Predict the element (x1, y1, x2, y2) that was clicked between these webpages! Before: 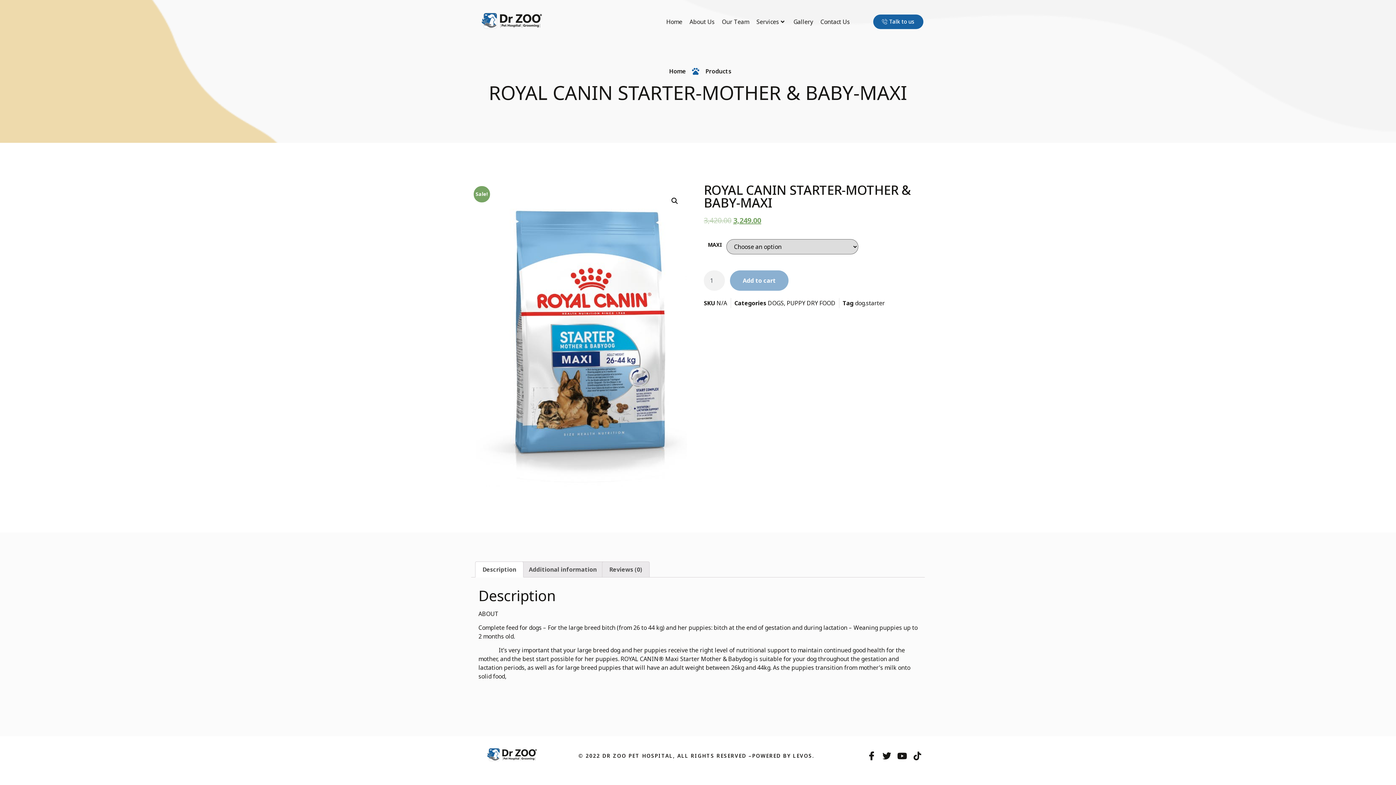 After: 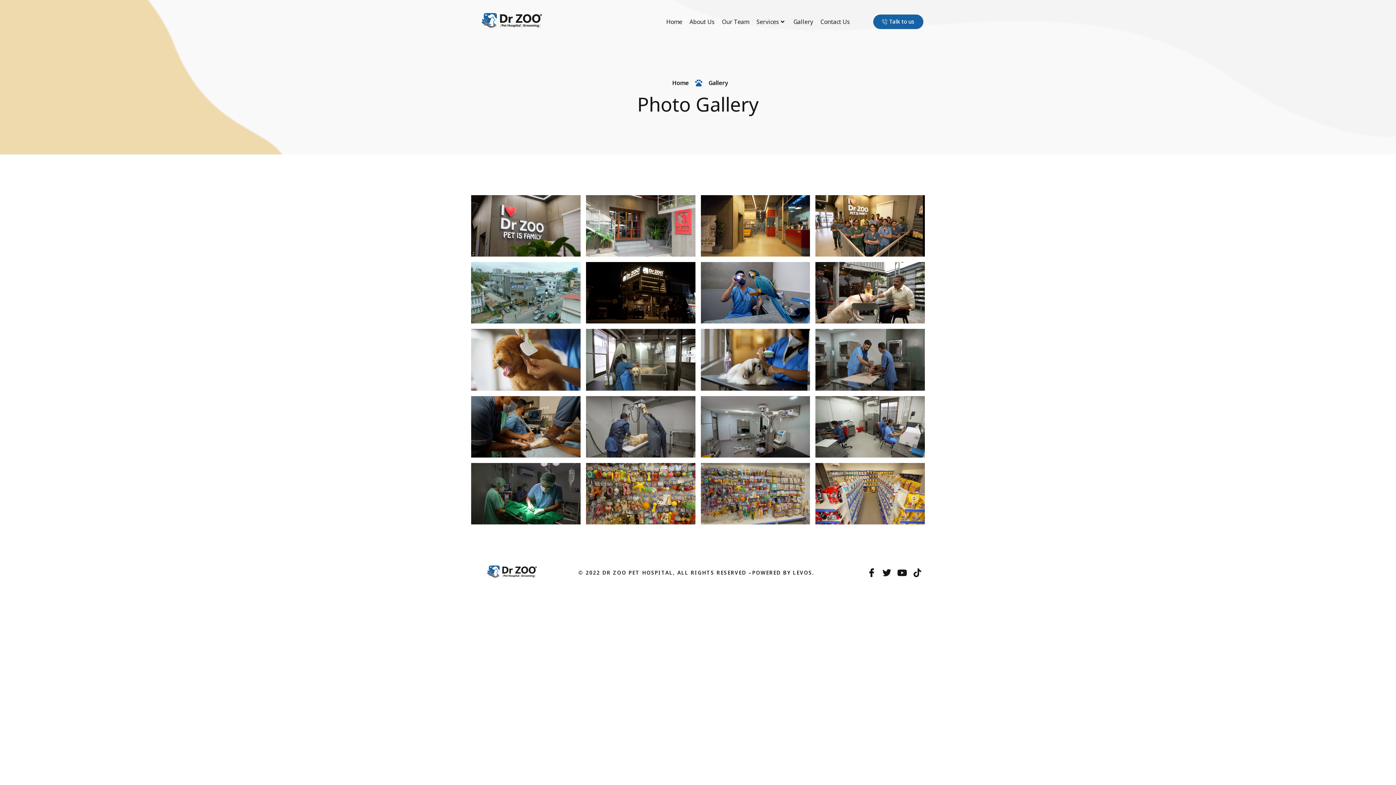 Action: bbox: (790, 10, 816, 32) label: Gallery